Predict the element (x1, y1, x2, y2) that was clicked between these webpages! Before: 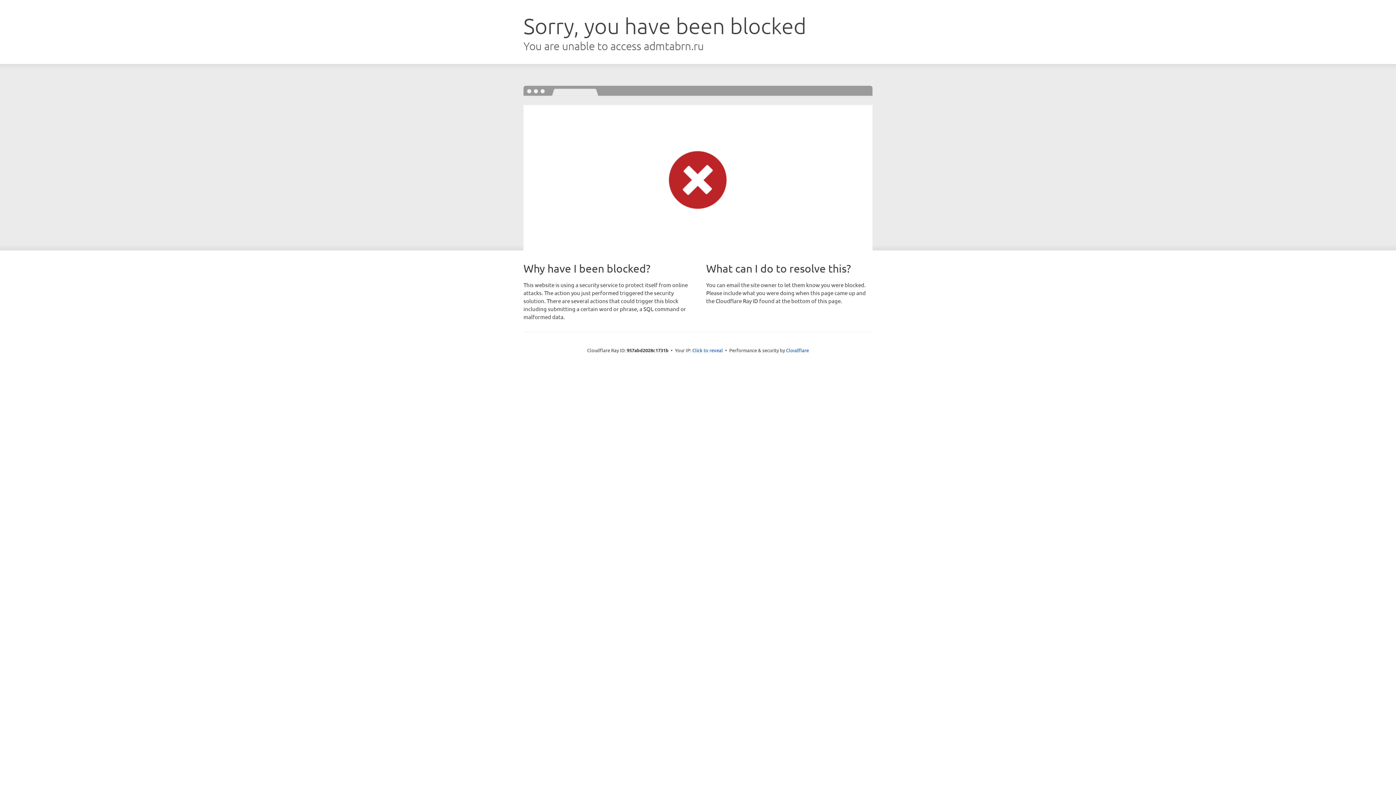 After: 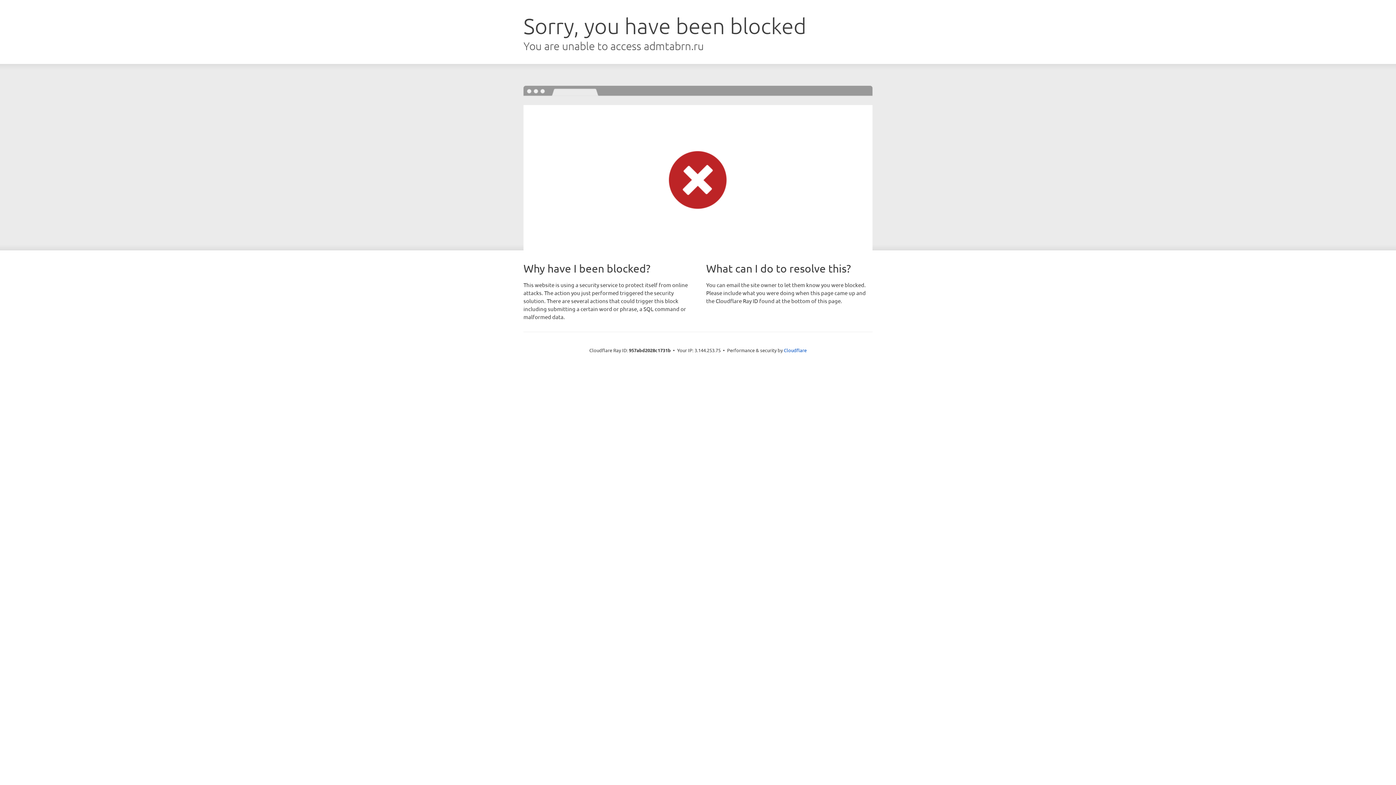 Action: label: Click to reveal bbox: (692, 346, 723, 353)